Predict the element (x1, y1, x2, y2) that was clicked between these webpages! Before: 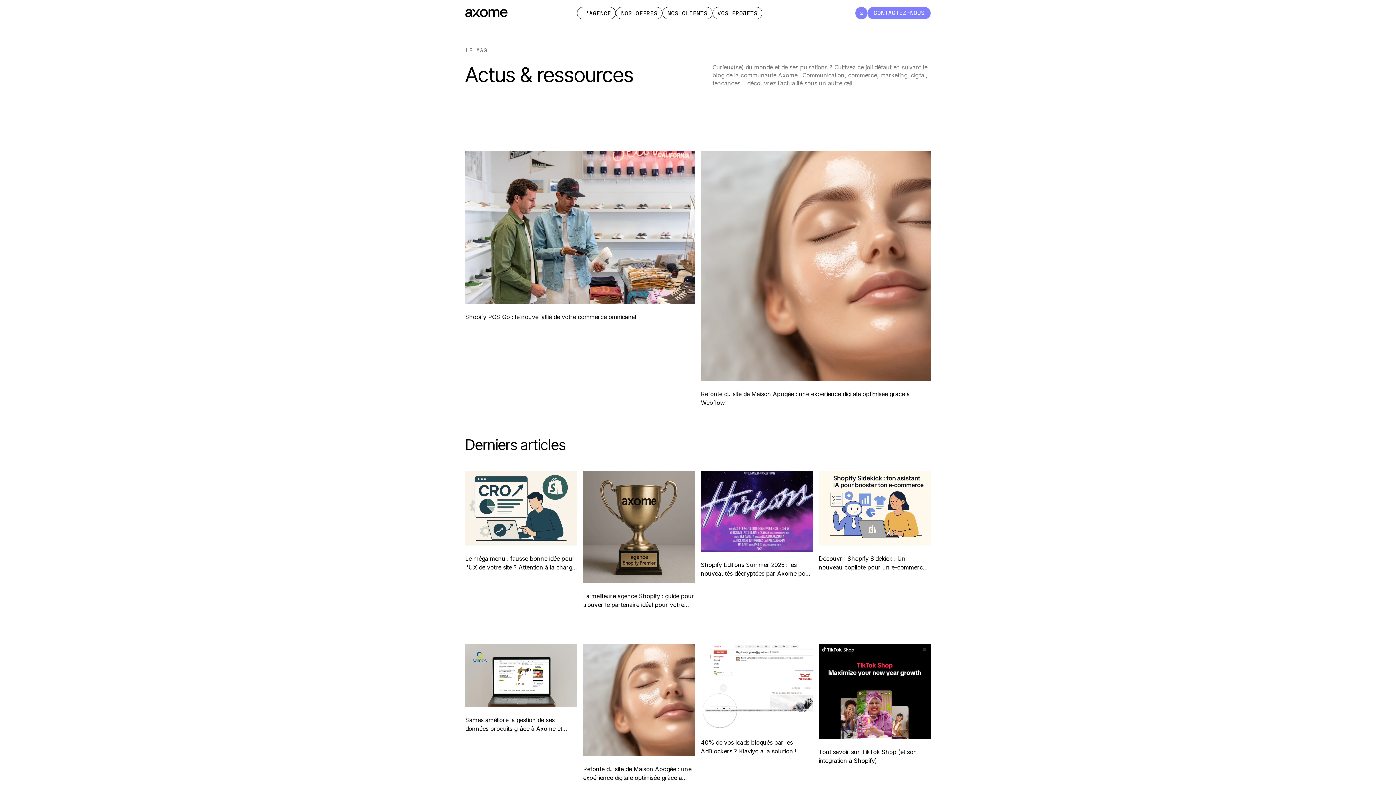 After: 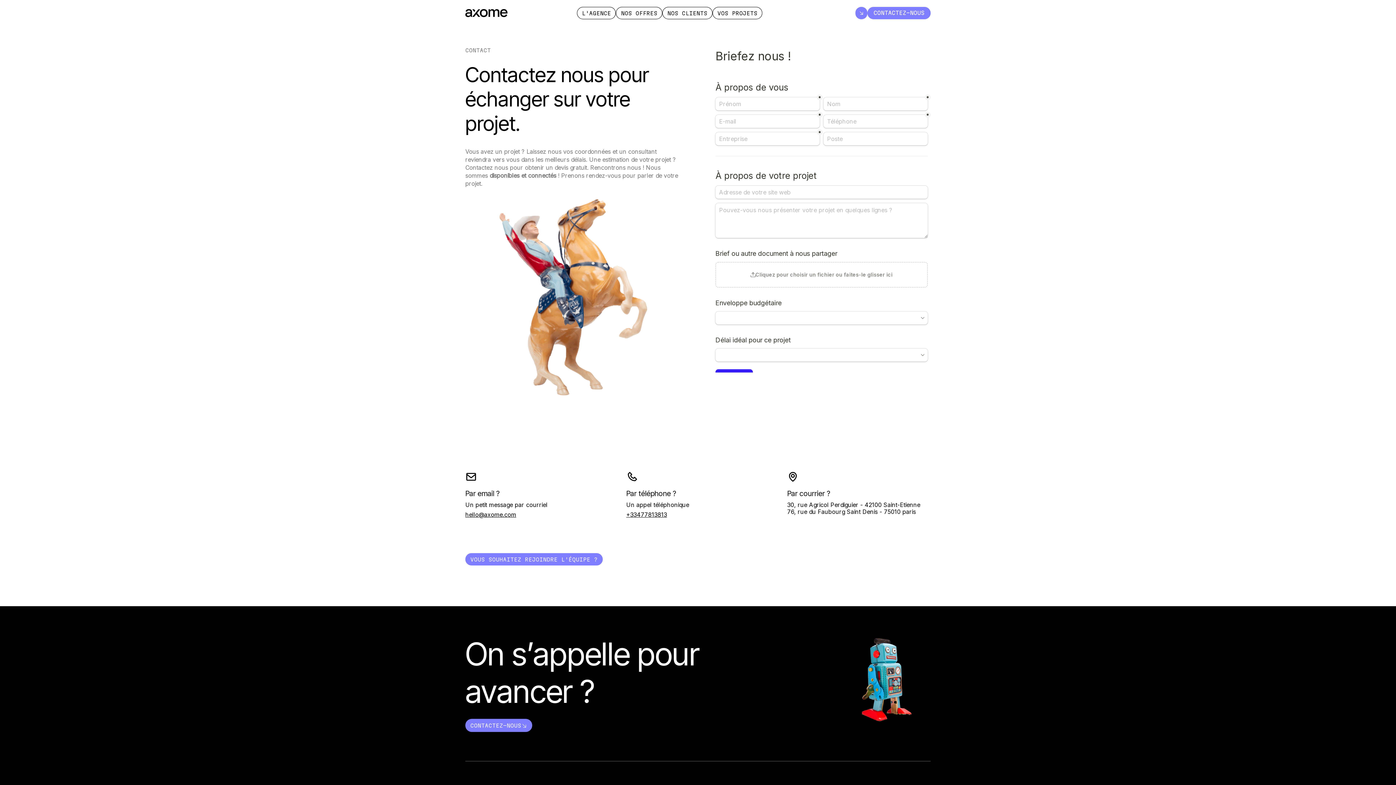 Action: label: CONTACTEZ-NOUS
CONTACTEZ-NOUS bbox: (855, 6, 930, 19)